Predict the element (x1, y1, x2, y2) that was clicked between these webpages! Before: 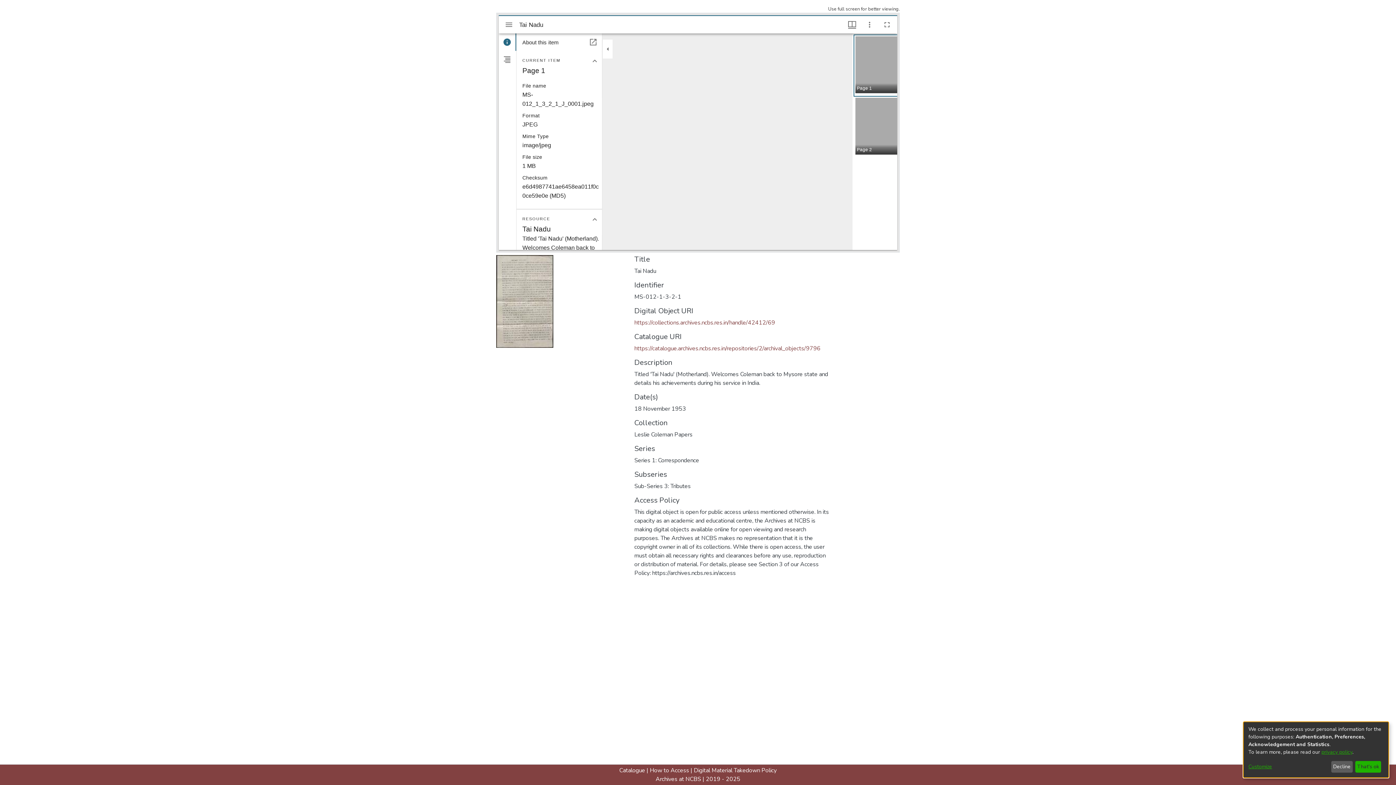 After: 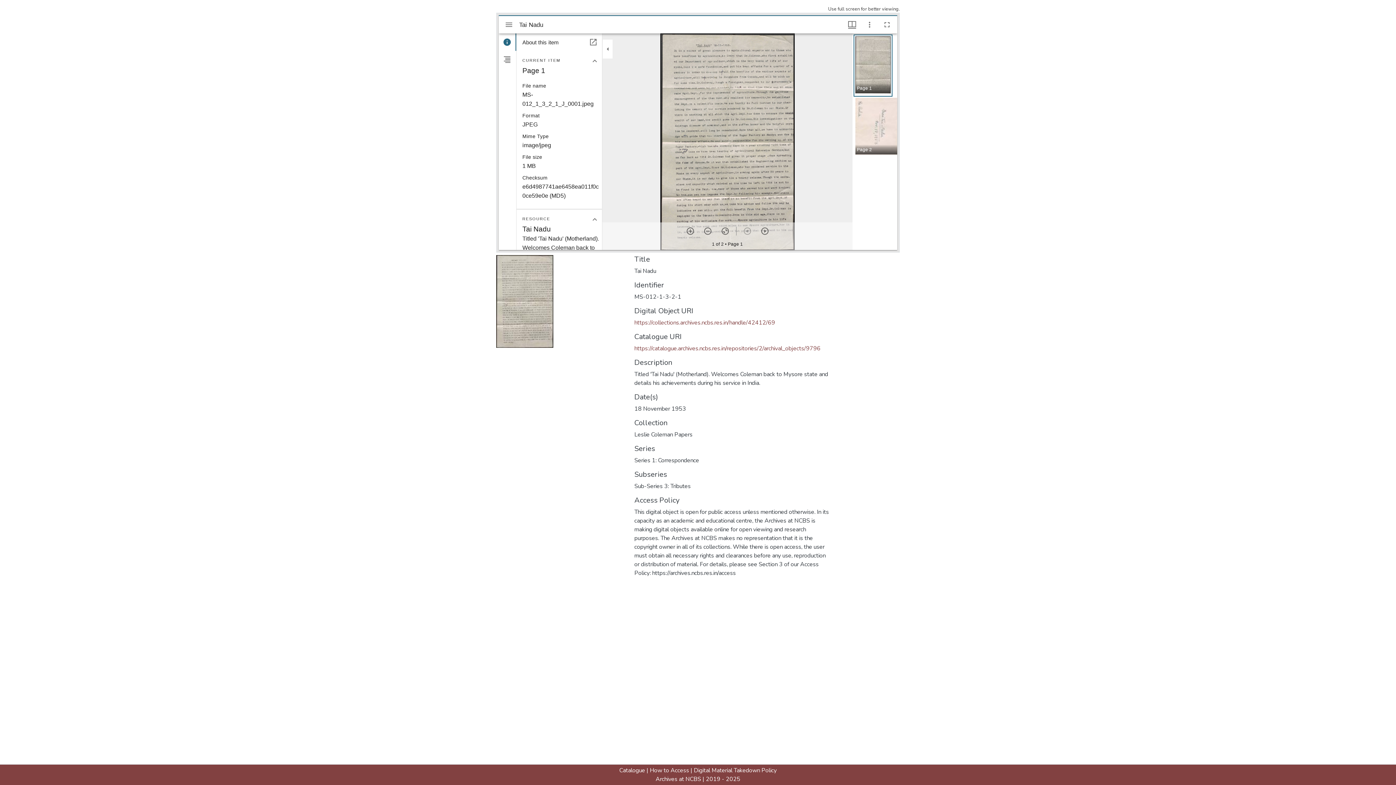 Action: bbox: (1355, 761, 1381, 773) label: That's ok